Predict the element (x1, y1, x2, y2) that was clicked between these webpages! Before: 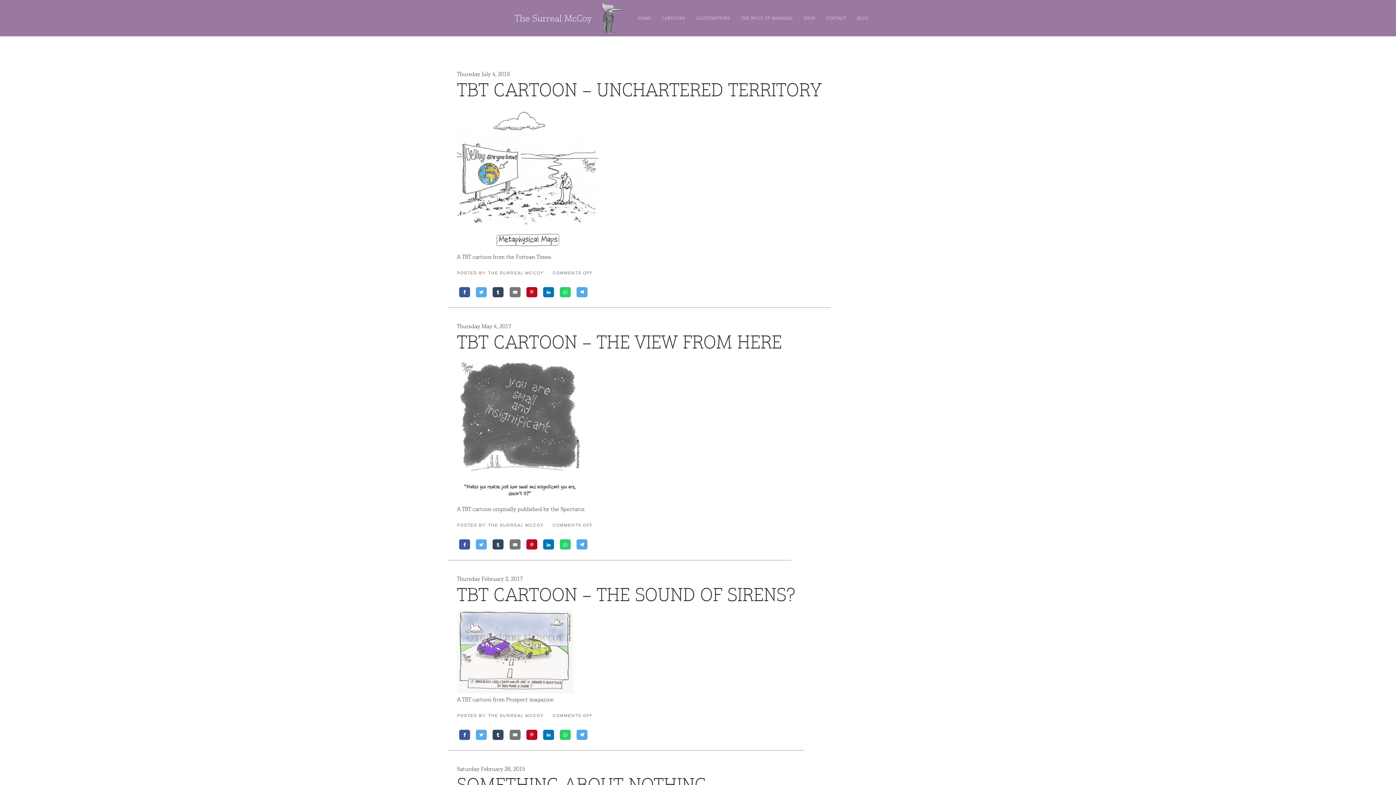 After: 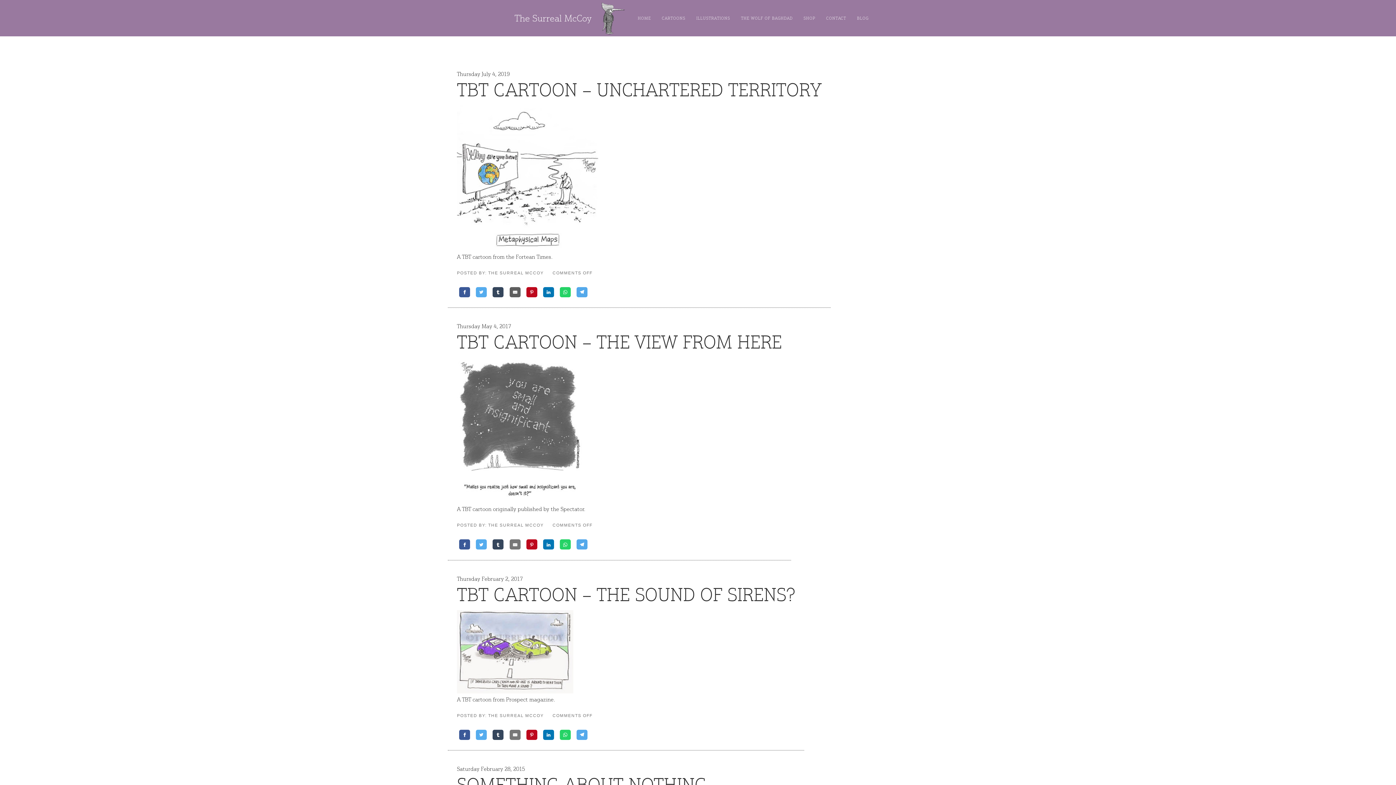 Action: bbox: (509, 287, 520, 297)